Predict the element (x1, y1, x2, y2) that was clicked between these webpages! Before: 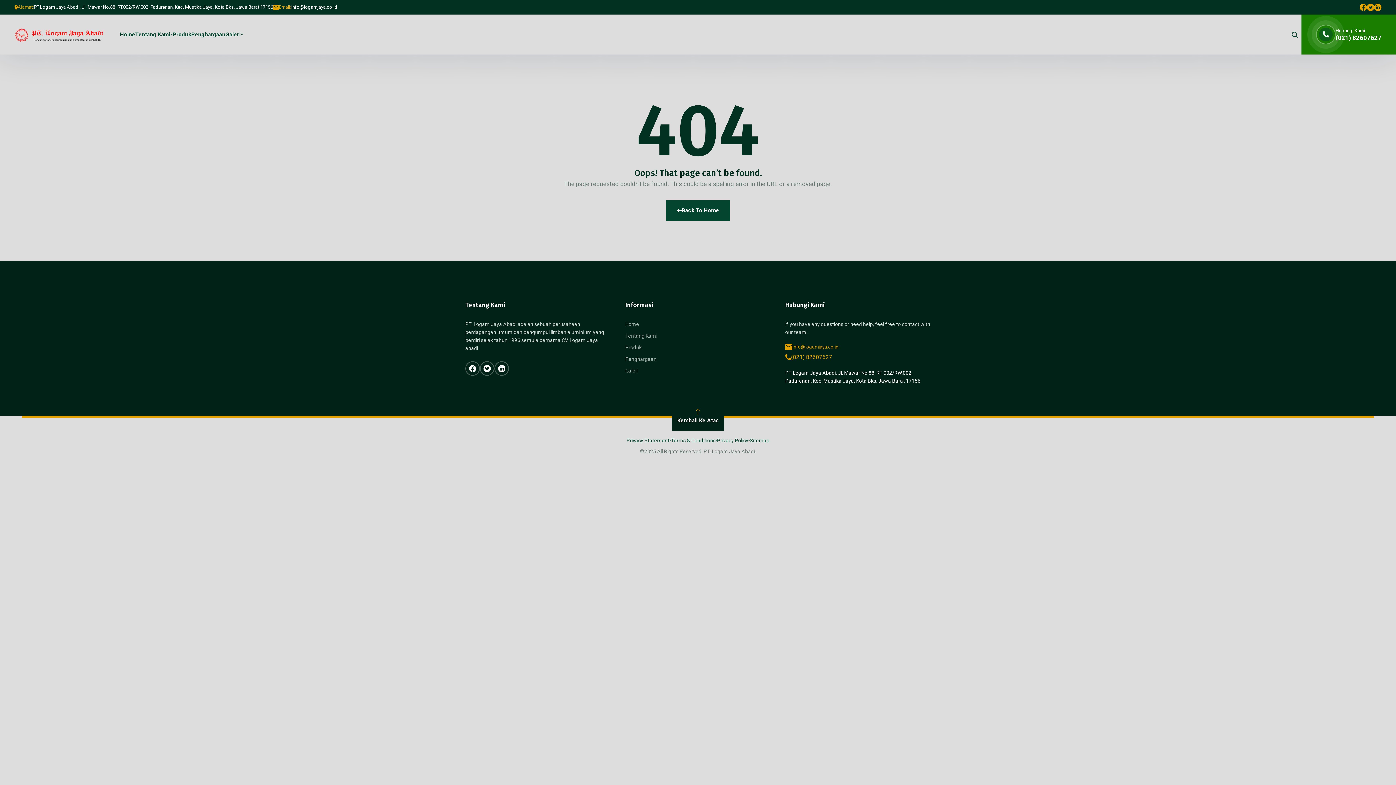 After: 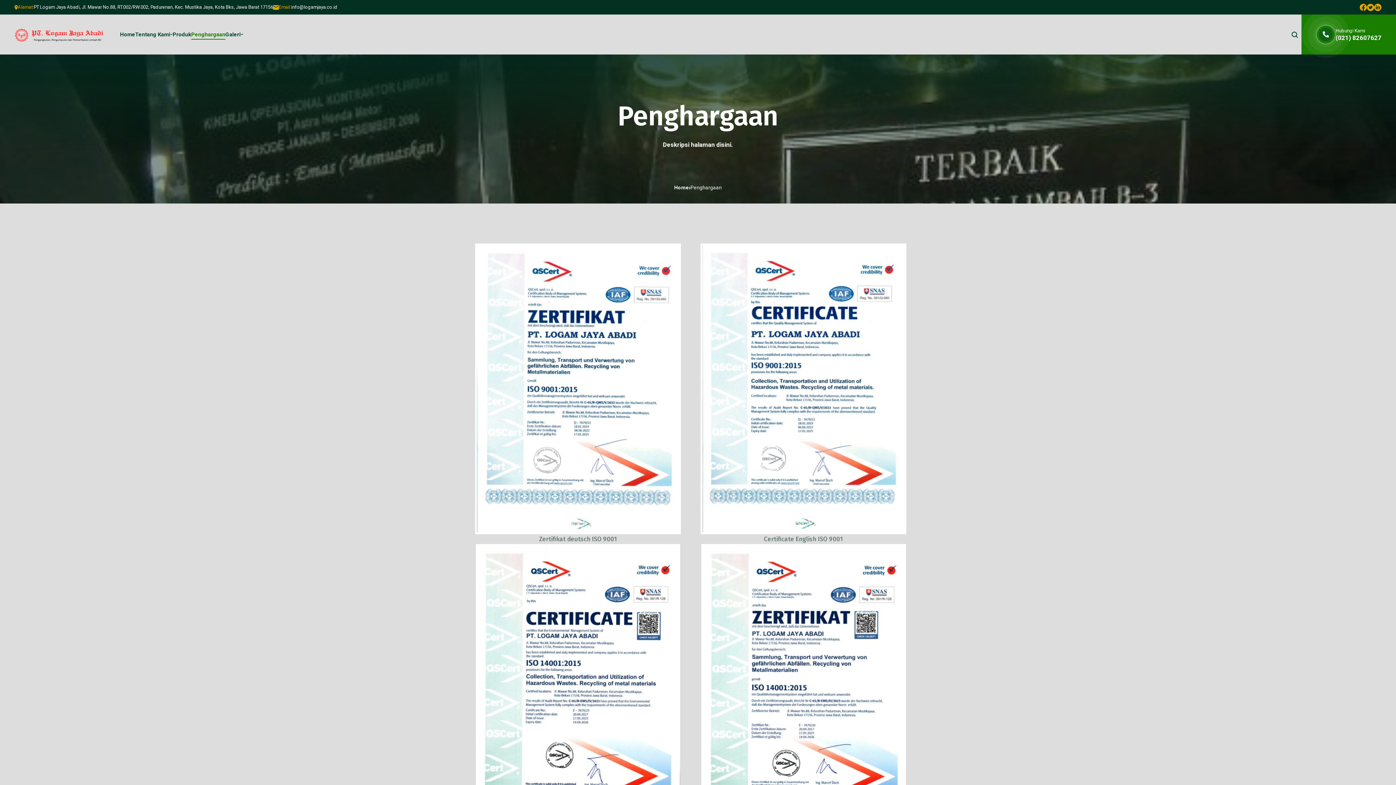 Action: label: Penghargaan bbox: (625, 353, 656, 365)